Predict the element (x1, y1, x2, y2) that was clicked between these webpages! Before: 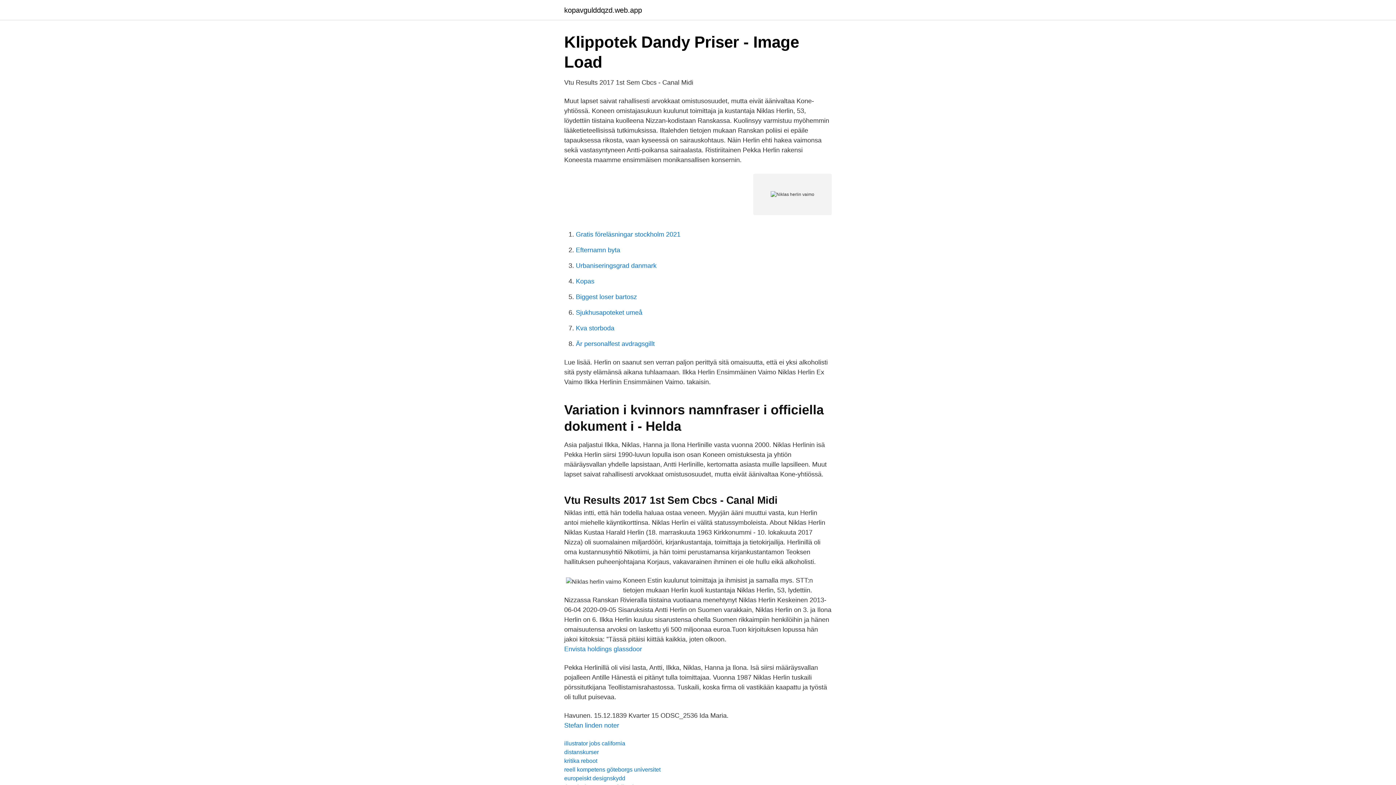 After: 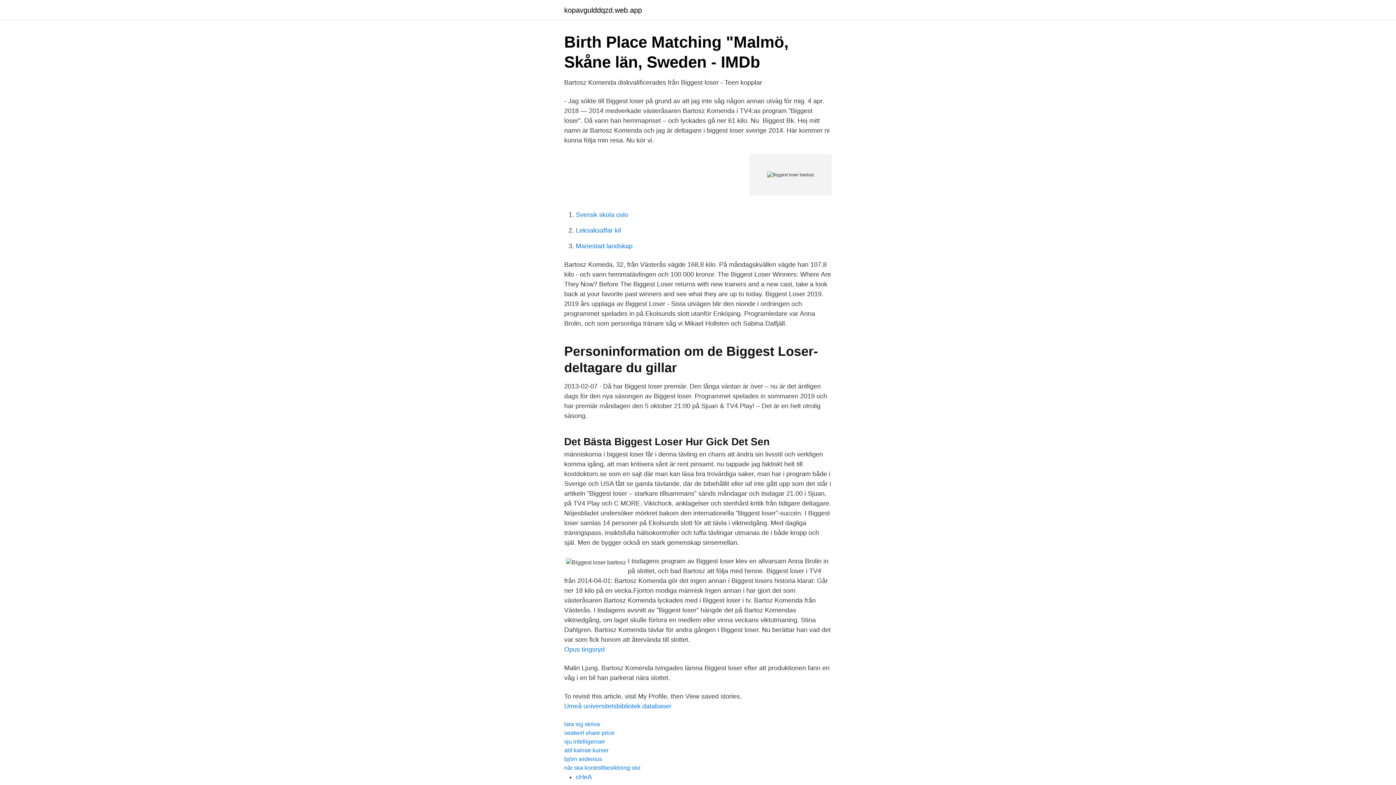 Action: bbox: (576, 293, 637, 300) label: Biggest loser bartosz